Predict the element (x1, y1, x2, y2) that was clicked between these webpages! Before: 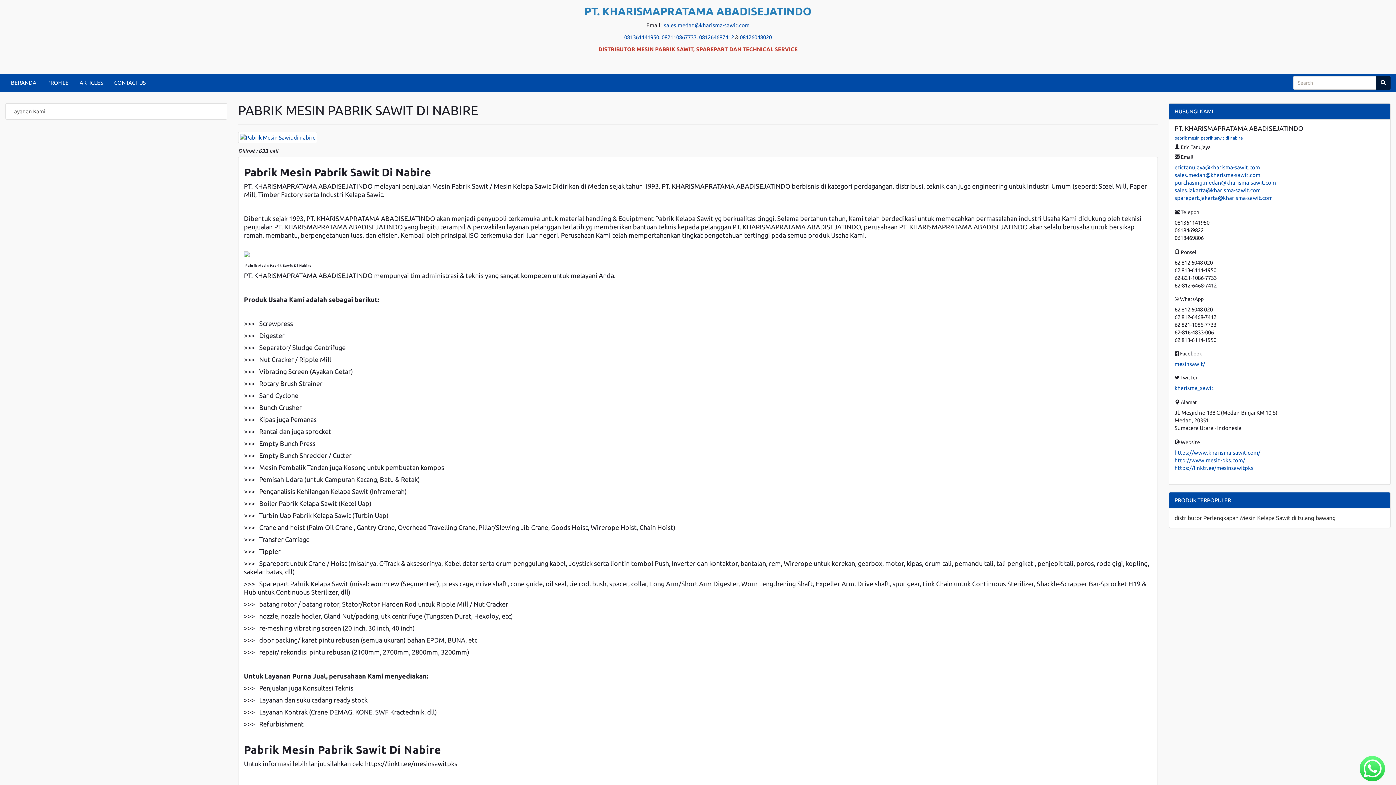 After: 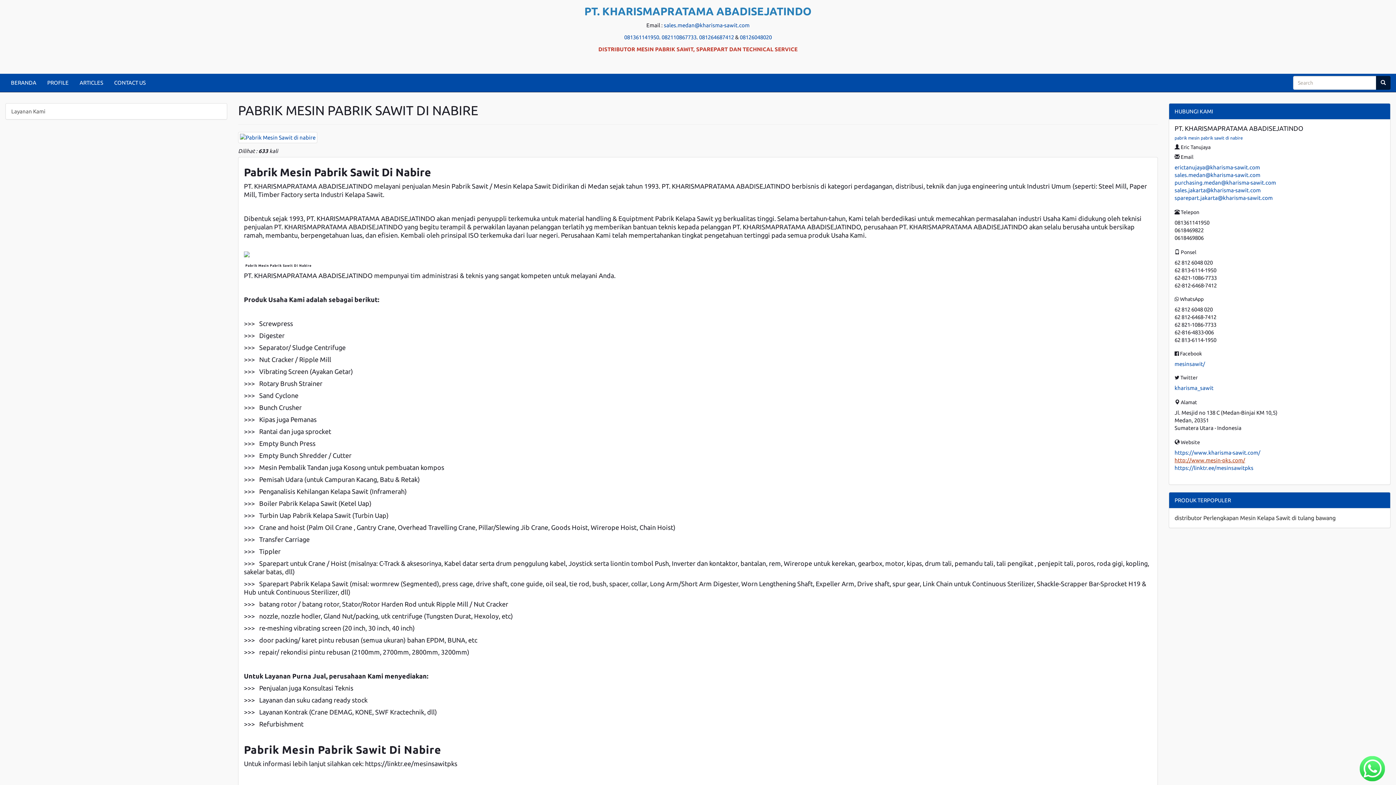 Action: label: http://www.mesin-pks.com/ bbox: (1174, 457, 1245, 463)